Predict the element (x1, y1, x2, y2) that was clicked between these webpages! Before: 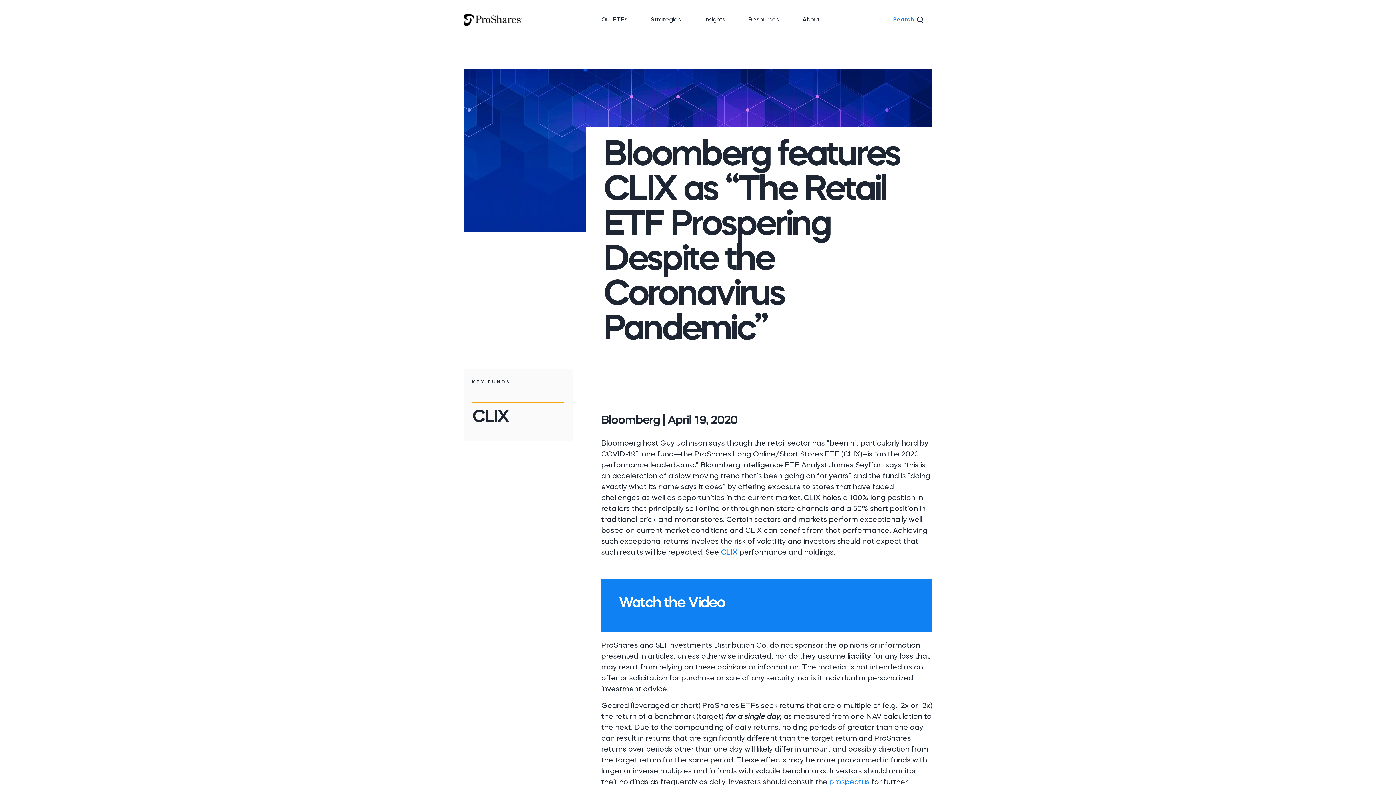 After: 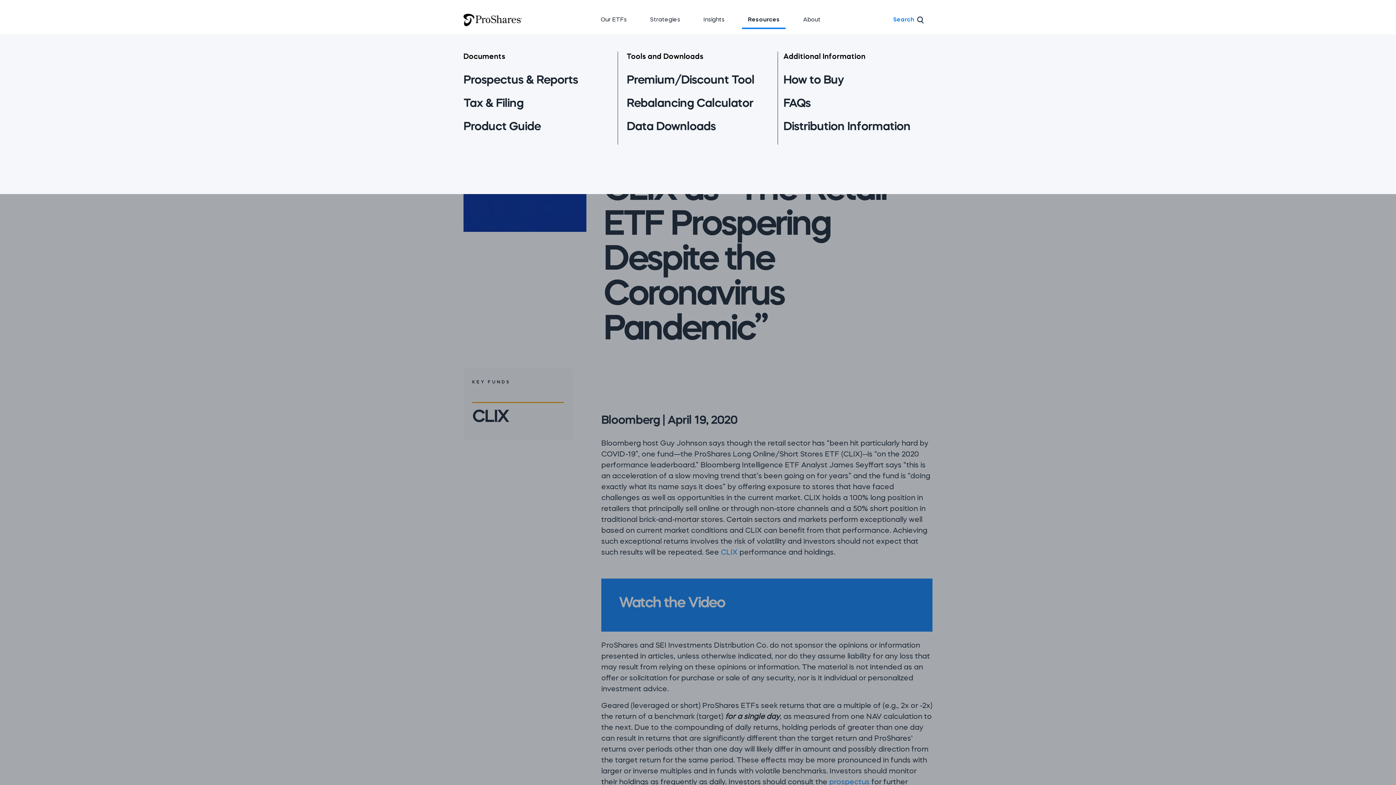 Action: label: Resources bbox: (742, 12, 785, 27)